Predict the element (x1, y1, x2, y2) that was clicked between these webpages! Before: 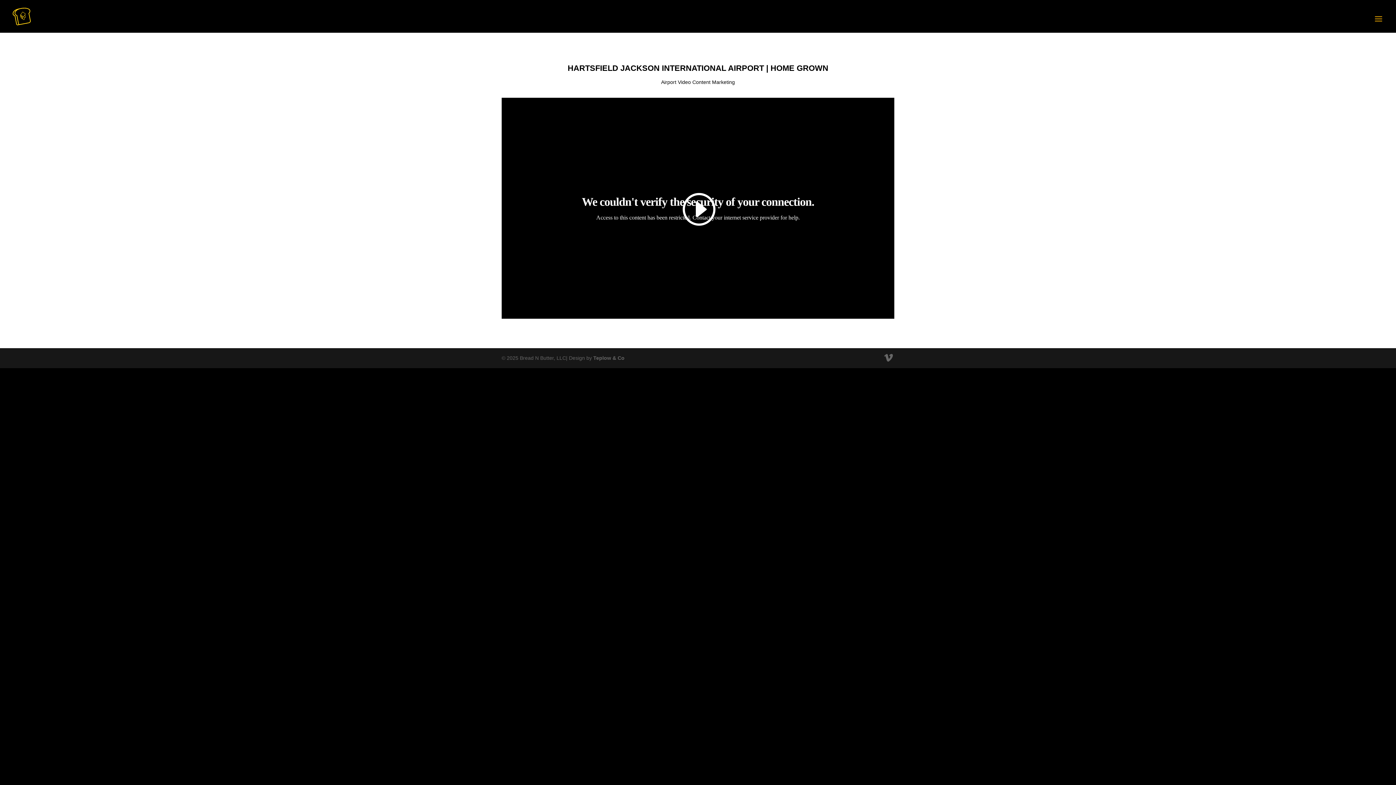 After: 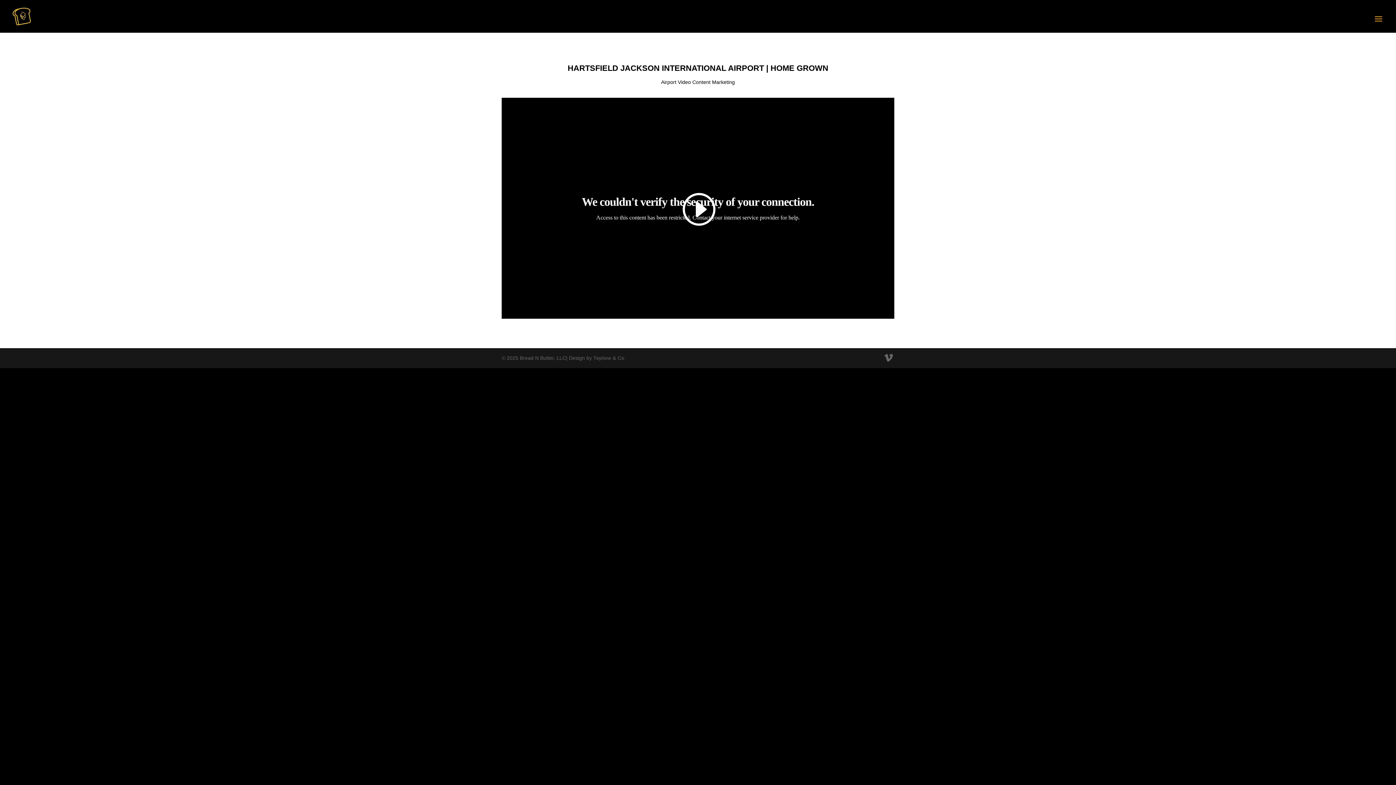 Action: label: Teplow & Co bbox: (593, 355, 624, 360)